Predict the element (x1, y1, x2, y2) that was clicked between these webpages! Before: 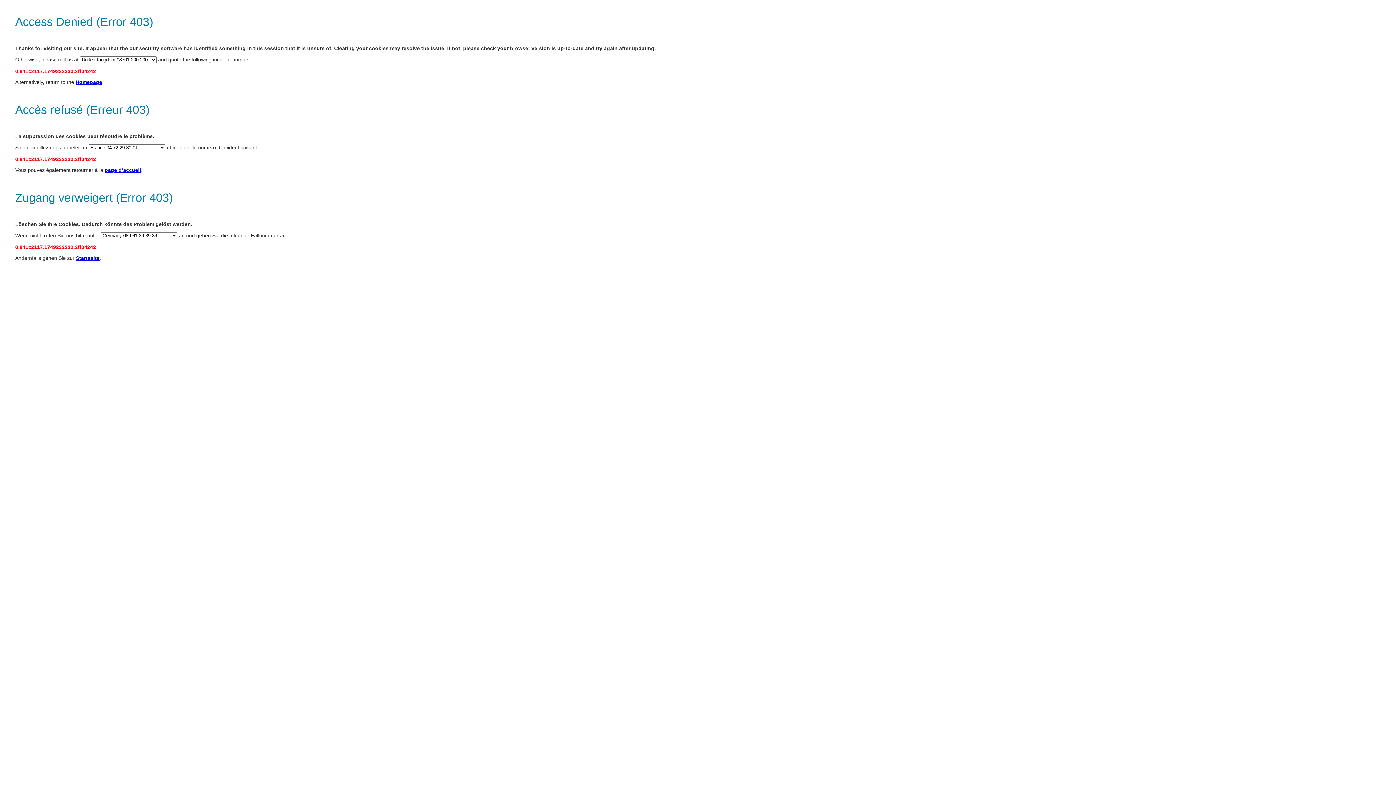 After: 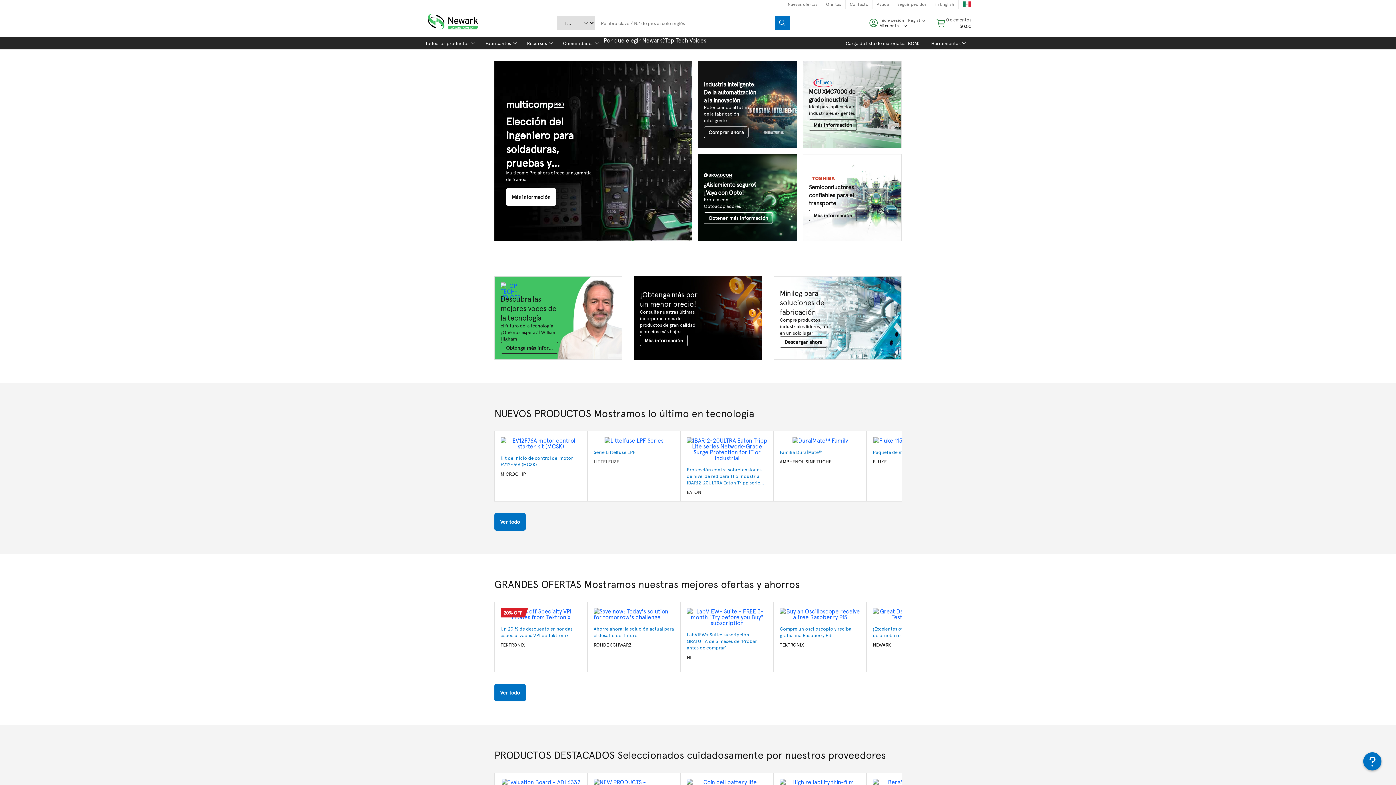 Action: bbox: (75, 79, 102, 85) label: Homepage